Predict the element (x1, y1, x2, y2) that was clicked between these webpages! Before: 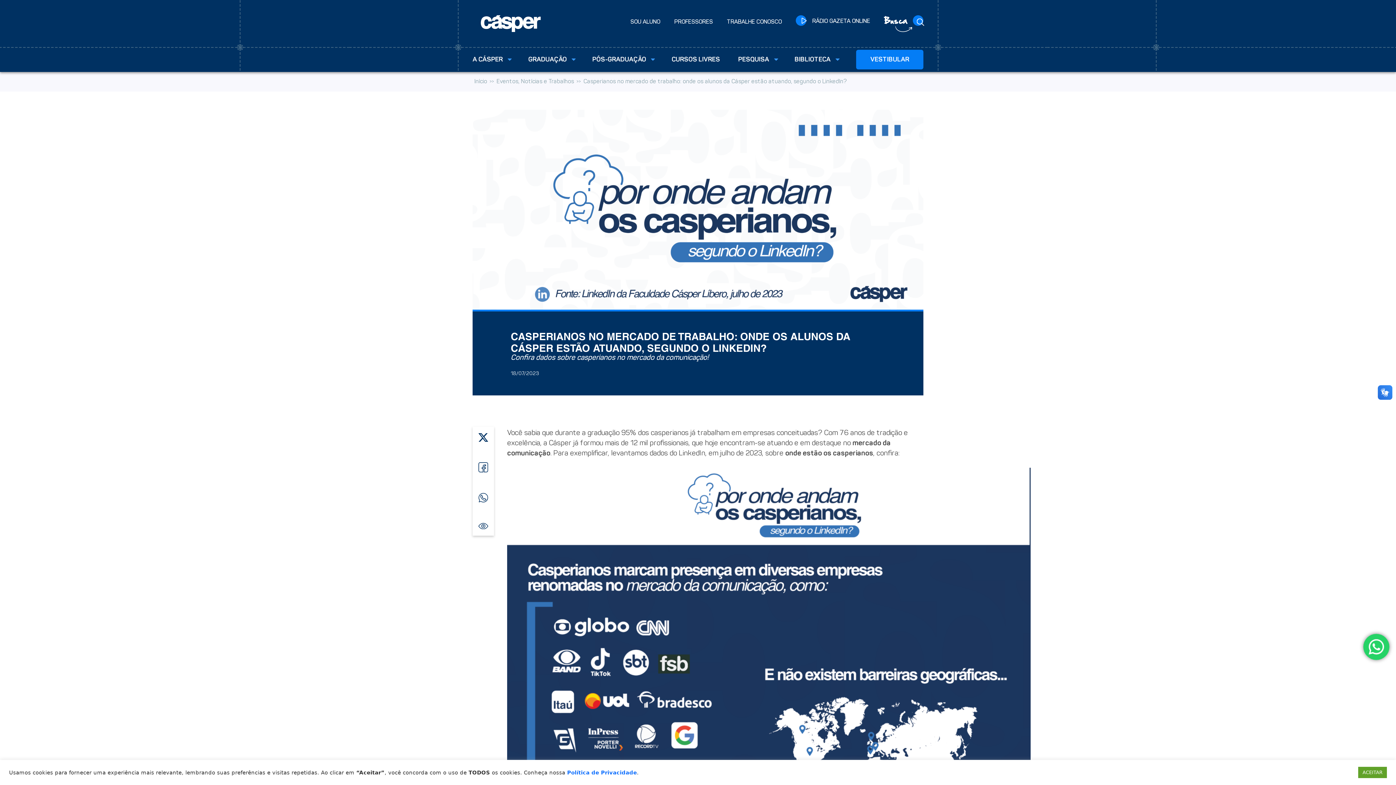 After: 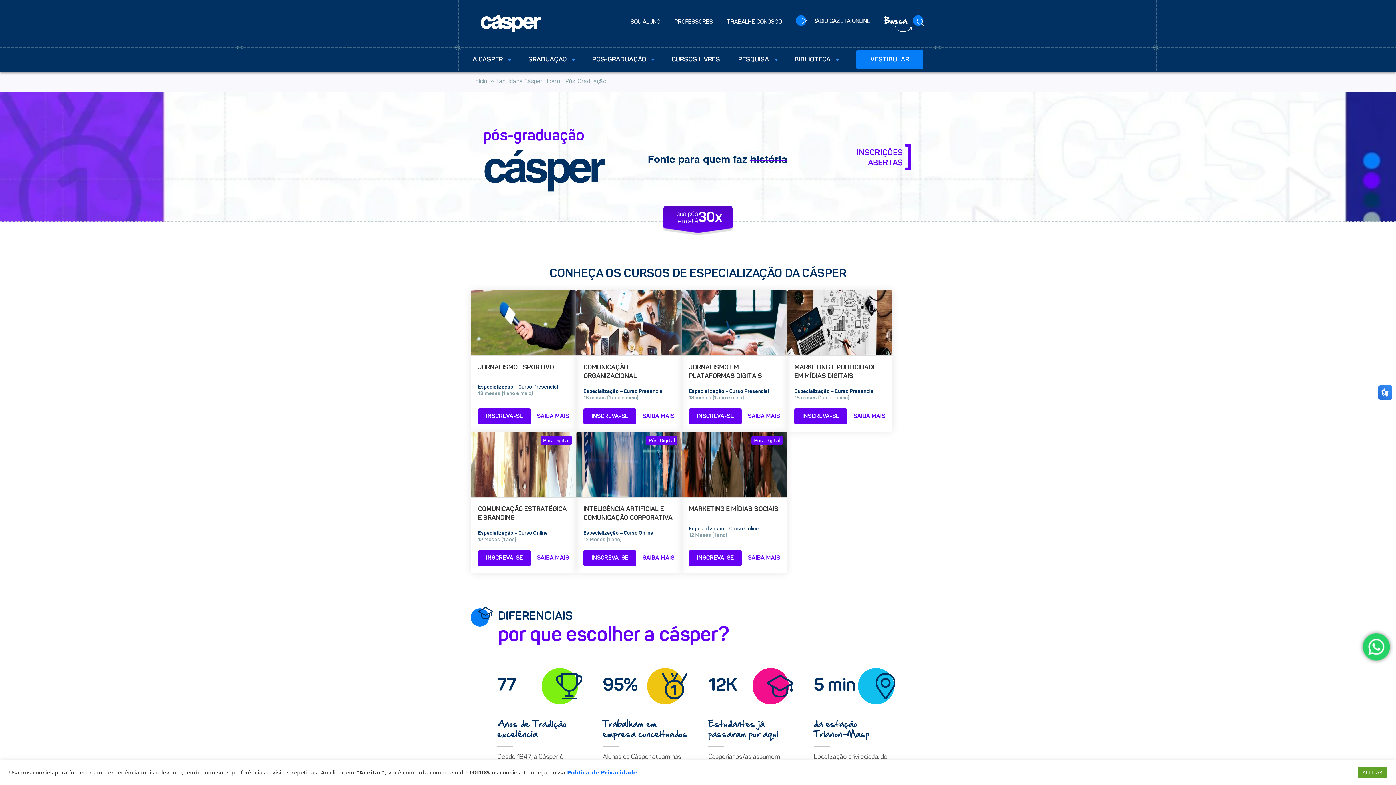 Action: bbox: (592, 54, 646, 64) label: PÓS-GRADUAÇÃO